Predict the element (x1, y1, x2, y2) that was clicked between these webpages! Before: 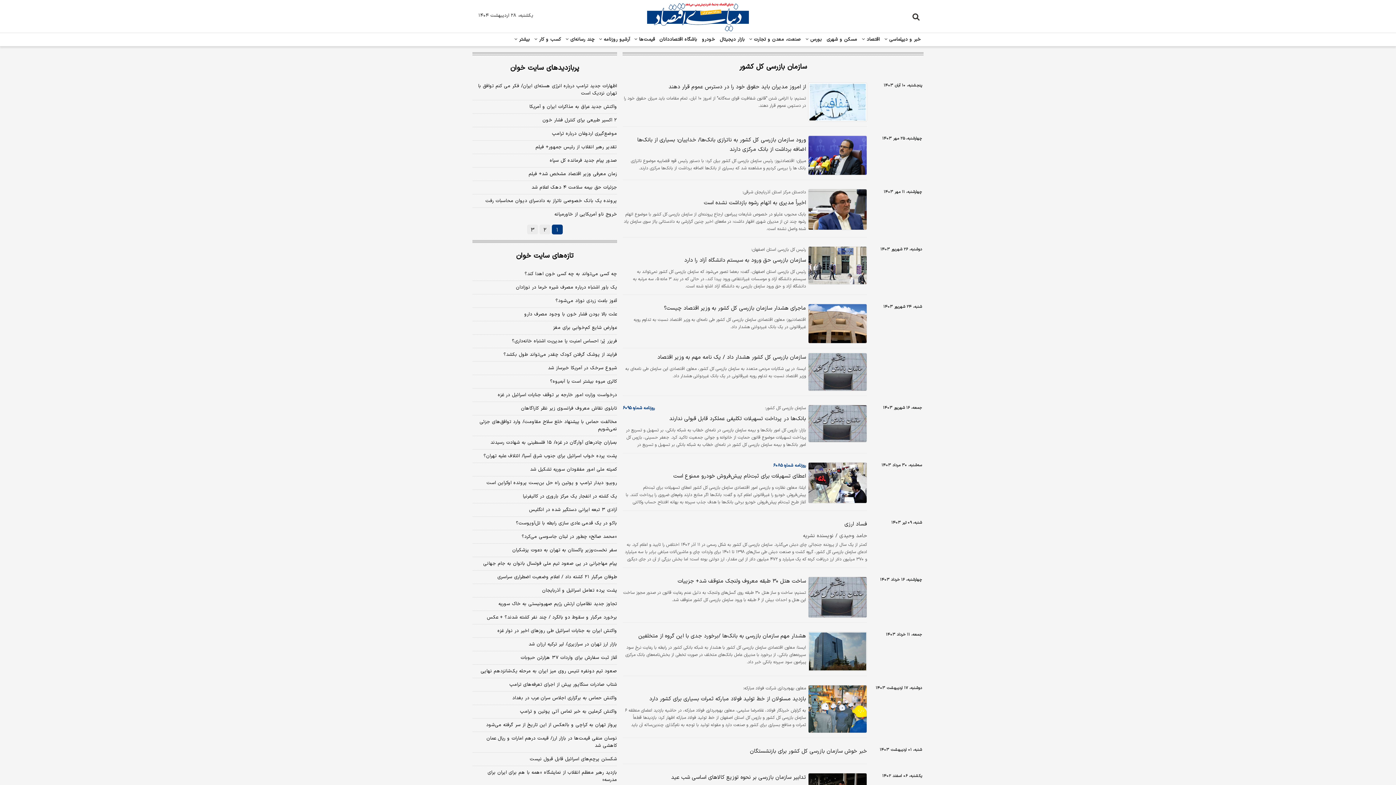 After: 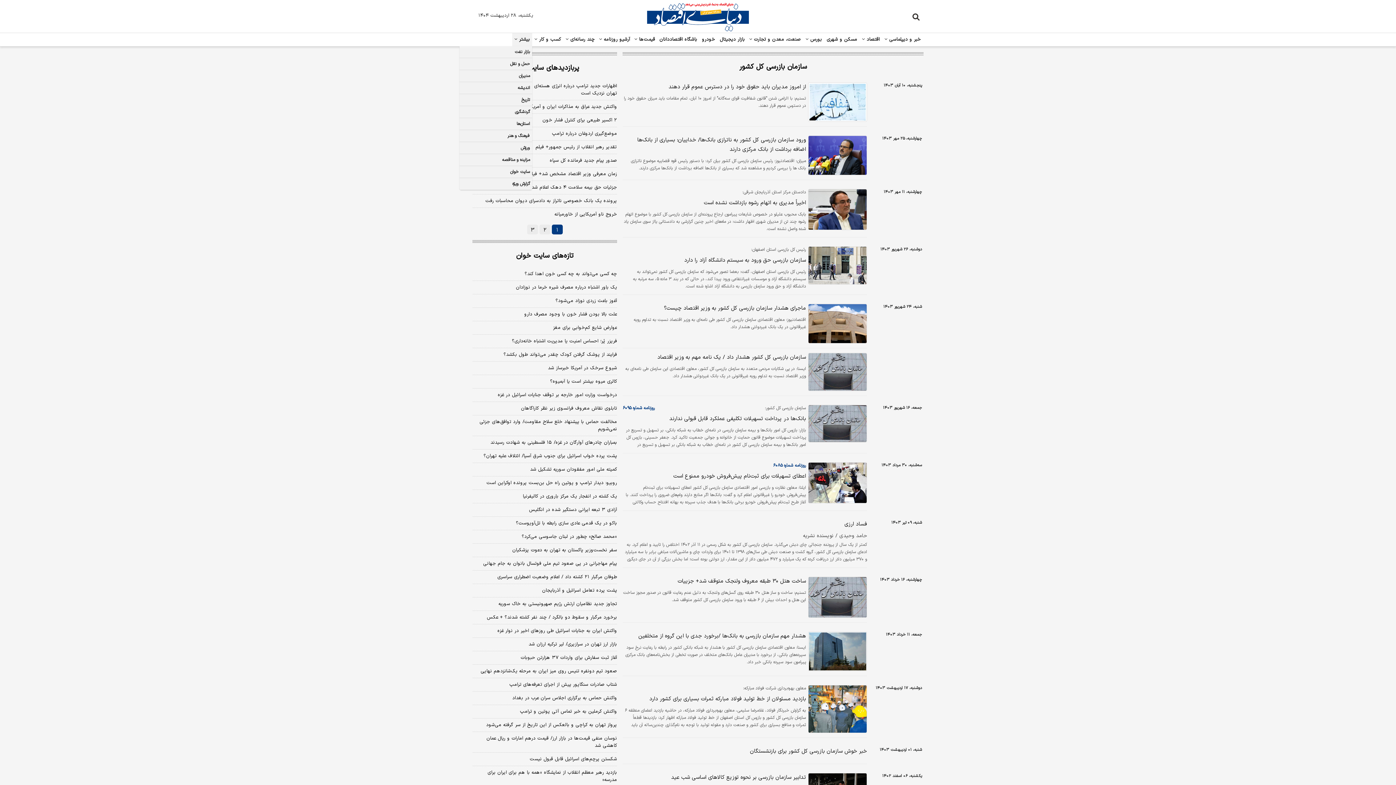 Action: label: بیشتر  bbox: (512, 34, 532, 44)